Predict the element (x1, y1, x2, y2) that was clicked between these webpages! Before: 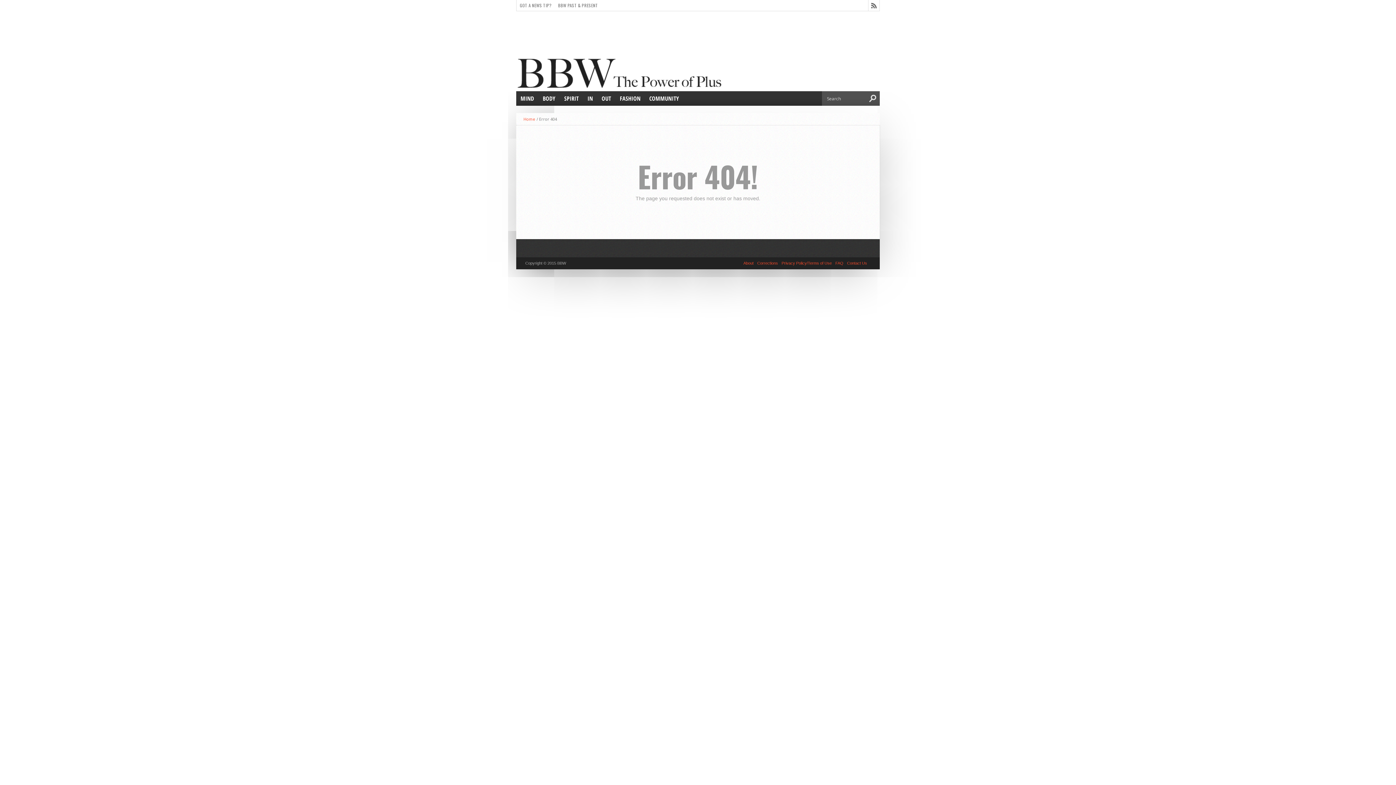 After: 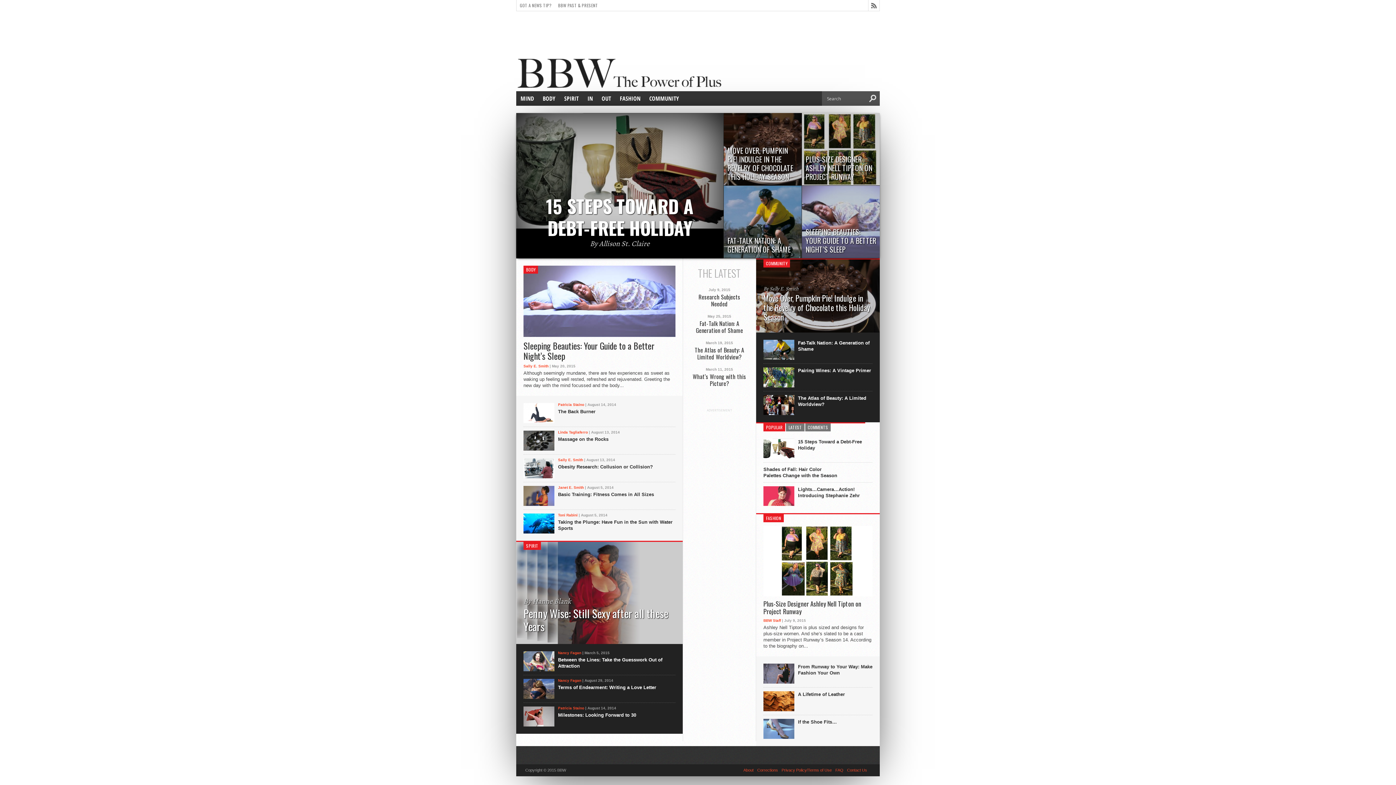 Action: bbox: (516, 86, 734, 92)